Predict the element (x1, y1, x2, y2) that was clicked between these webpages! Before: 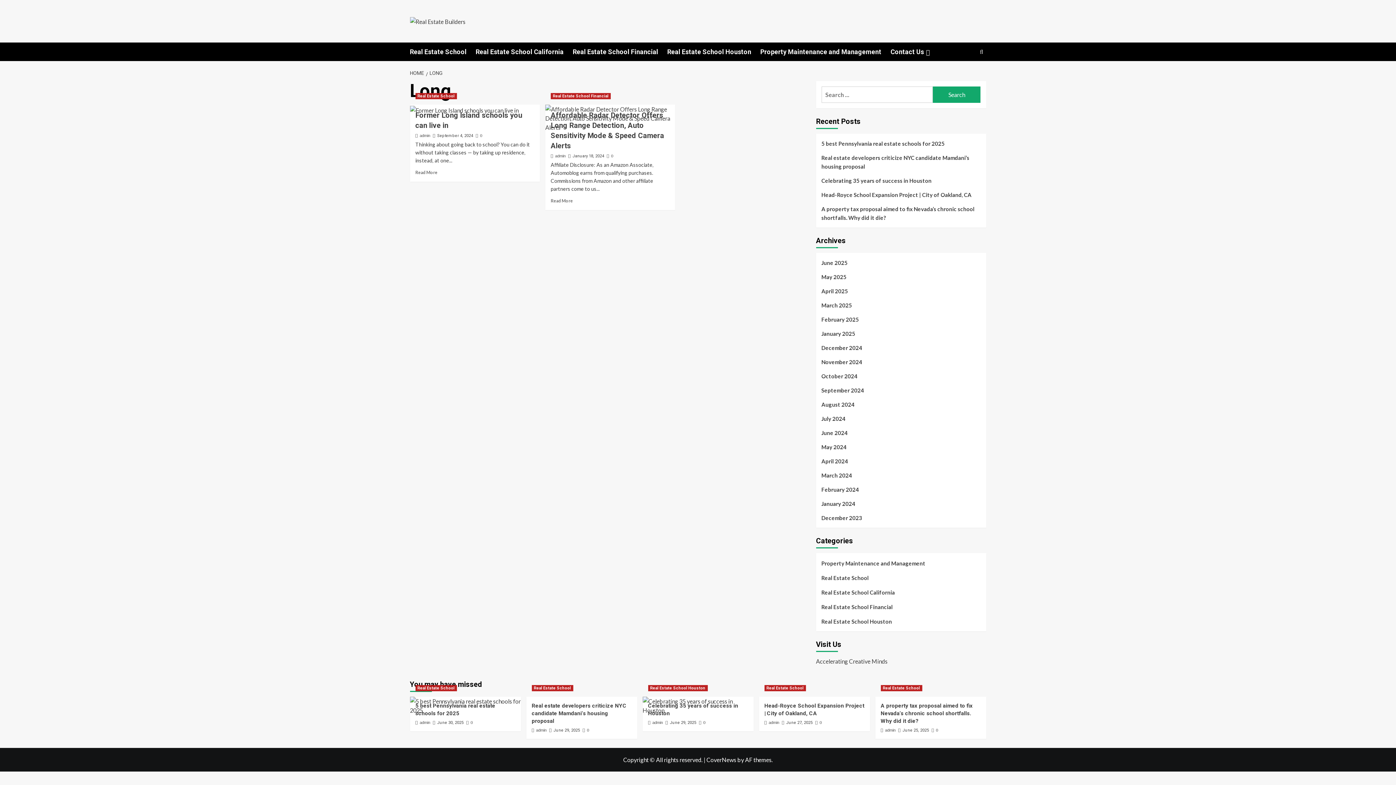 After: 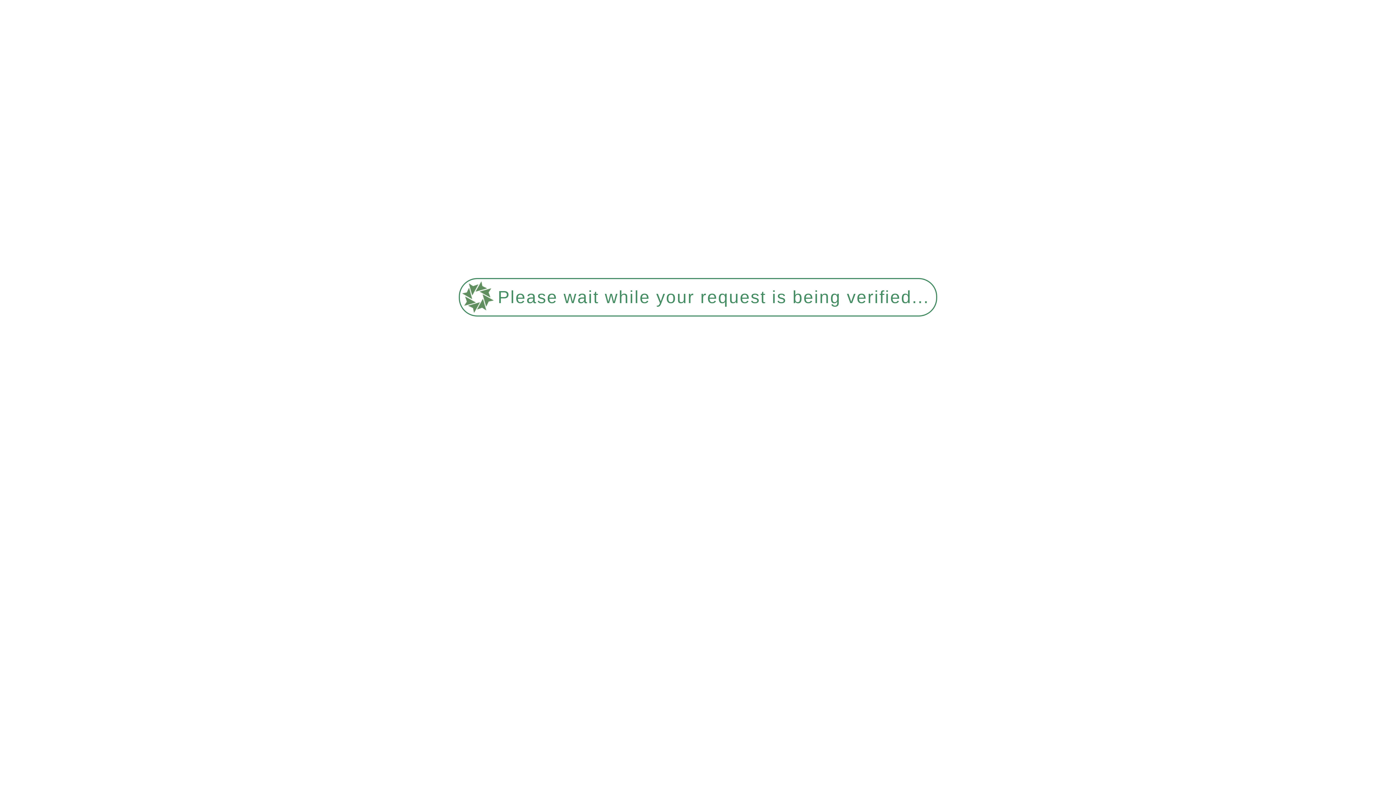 Action: bbox: (821, 315, 980, 329) label: February 2025